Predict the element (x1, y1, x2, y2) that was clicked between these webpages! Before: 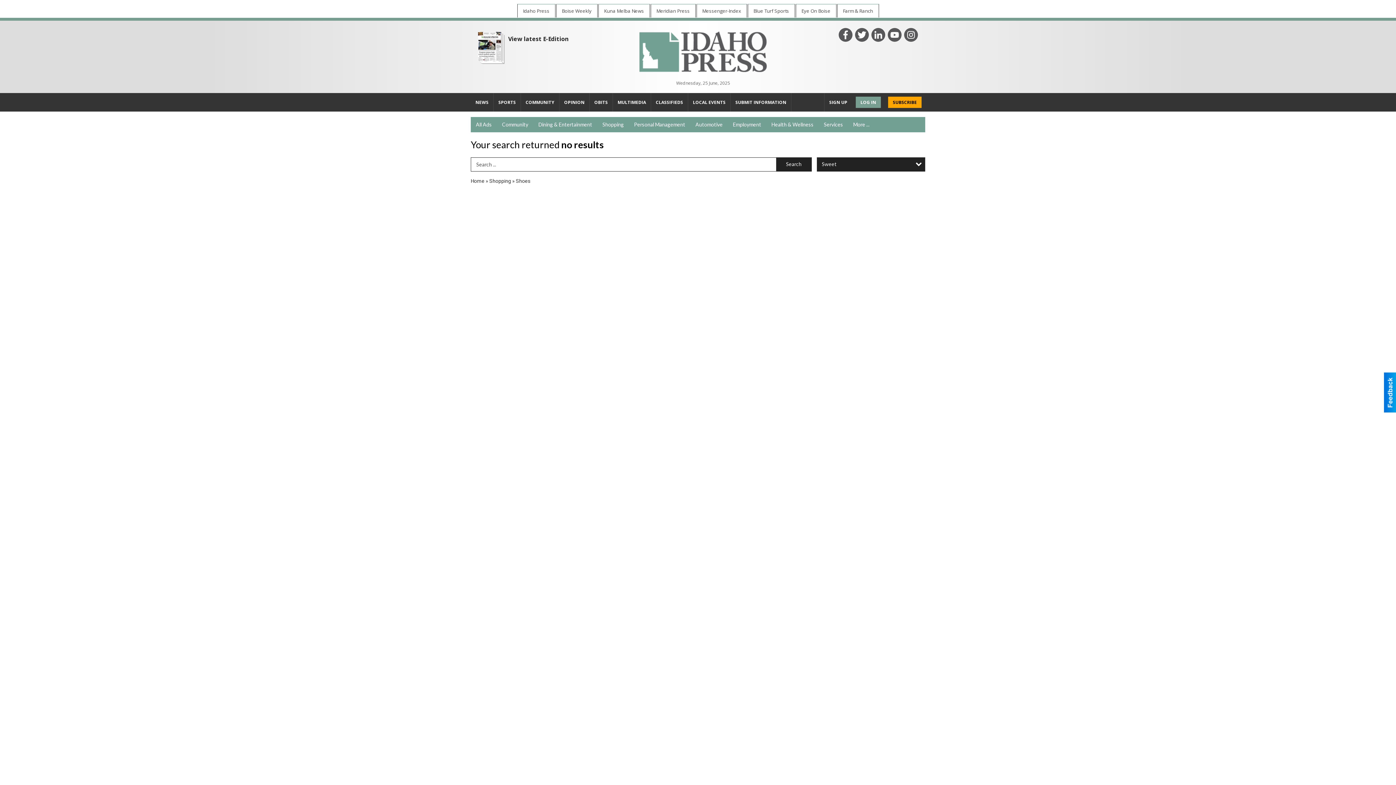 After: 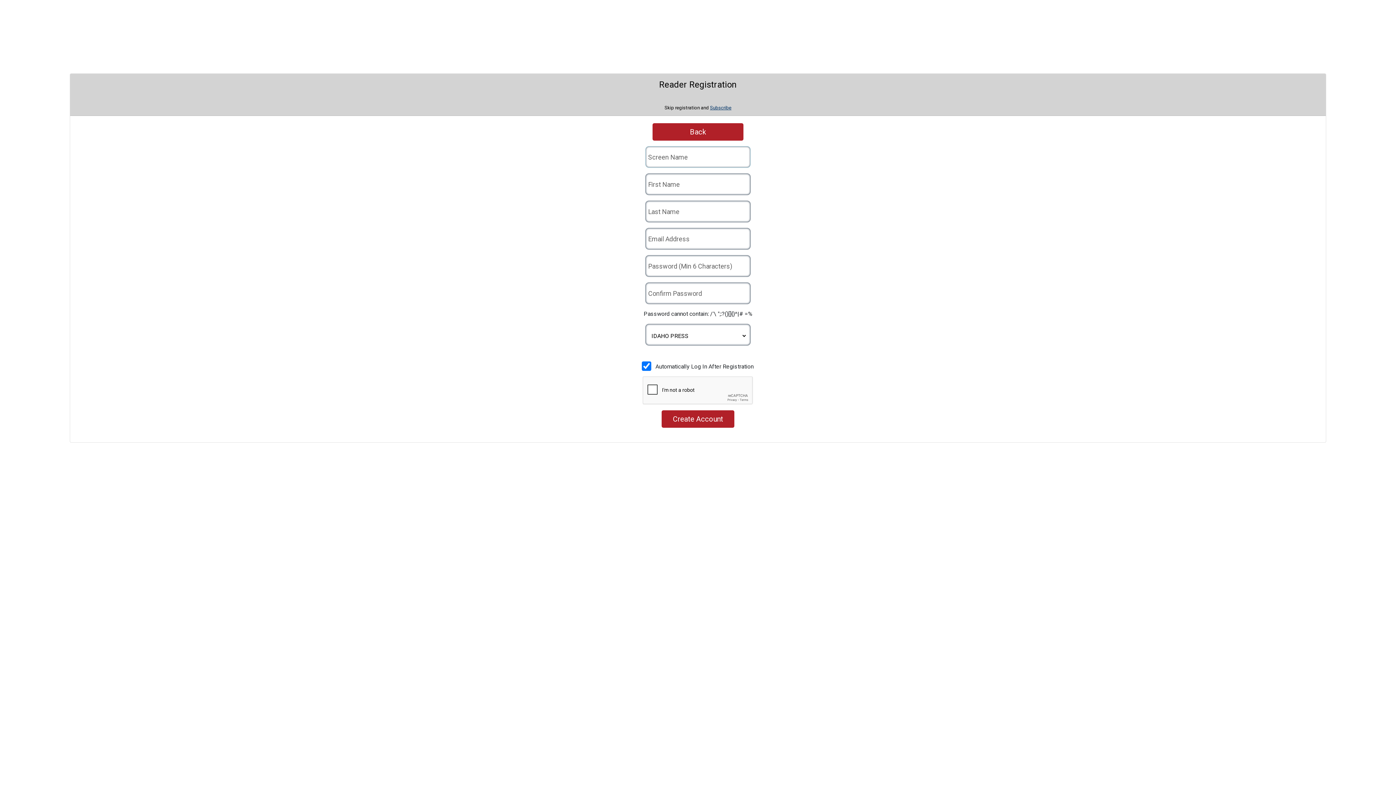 Action: bbox: (824, 93, 852, 111) label: SIGN UP